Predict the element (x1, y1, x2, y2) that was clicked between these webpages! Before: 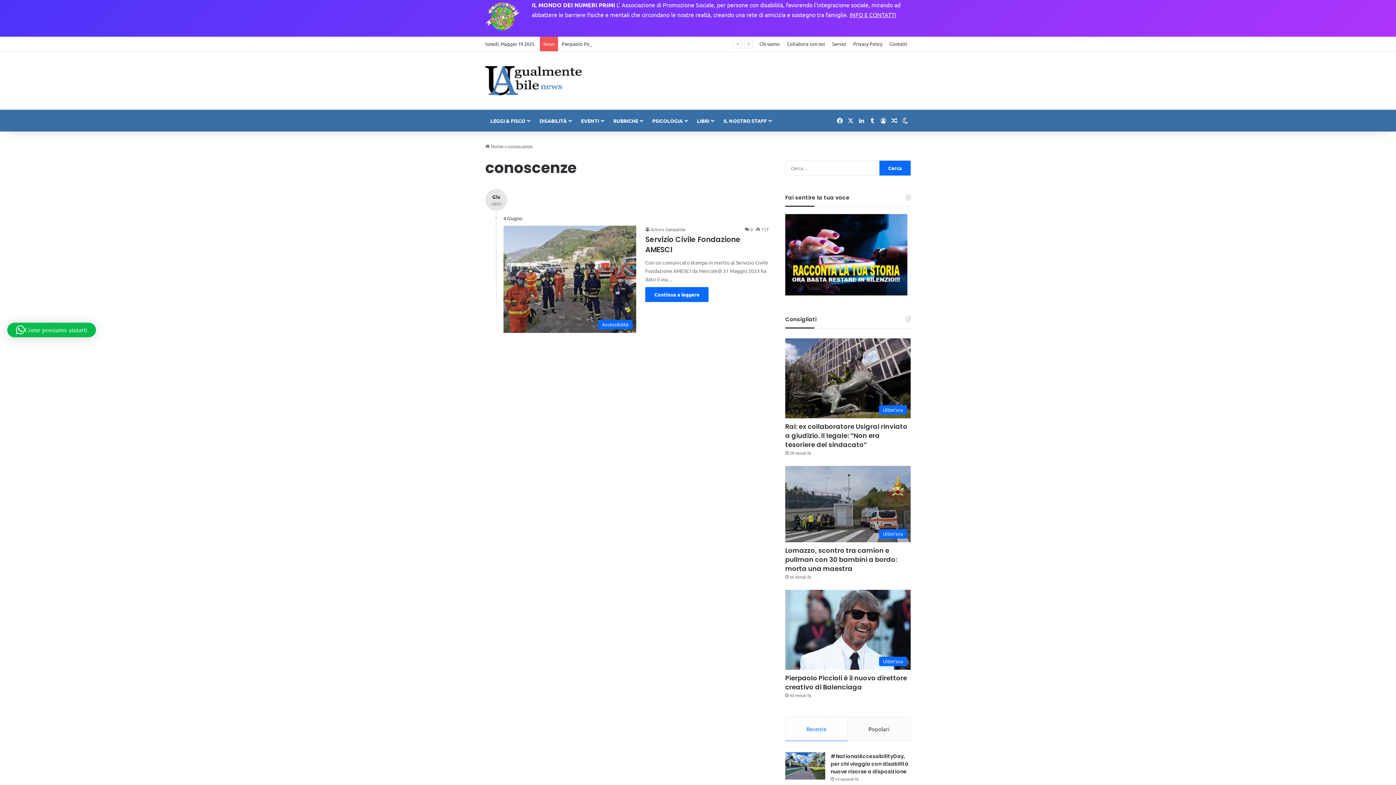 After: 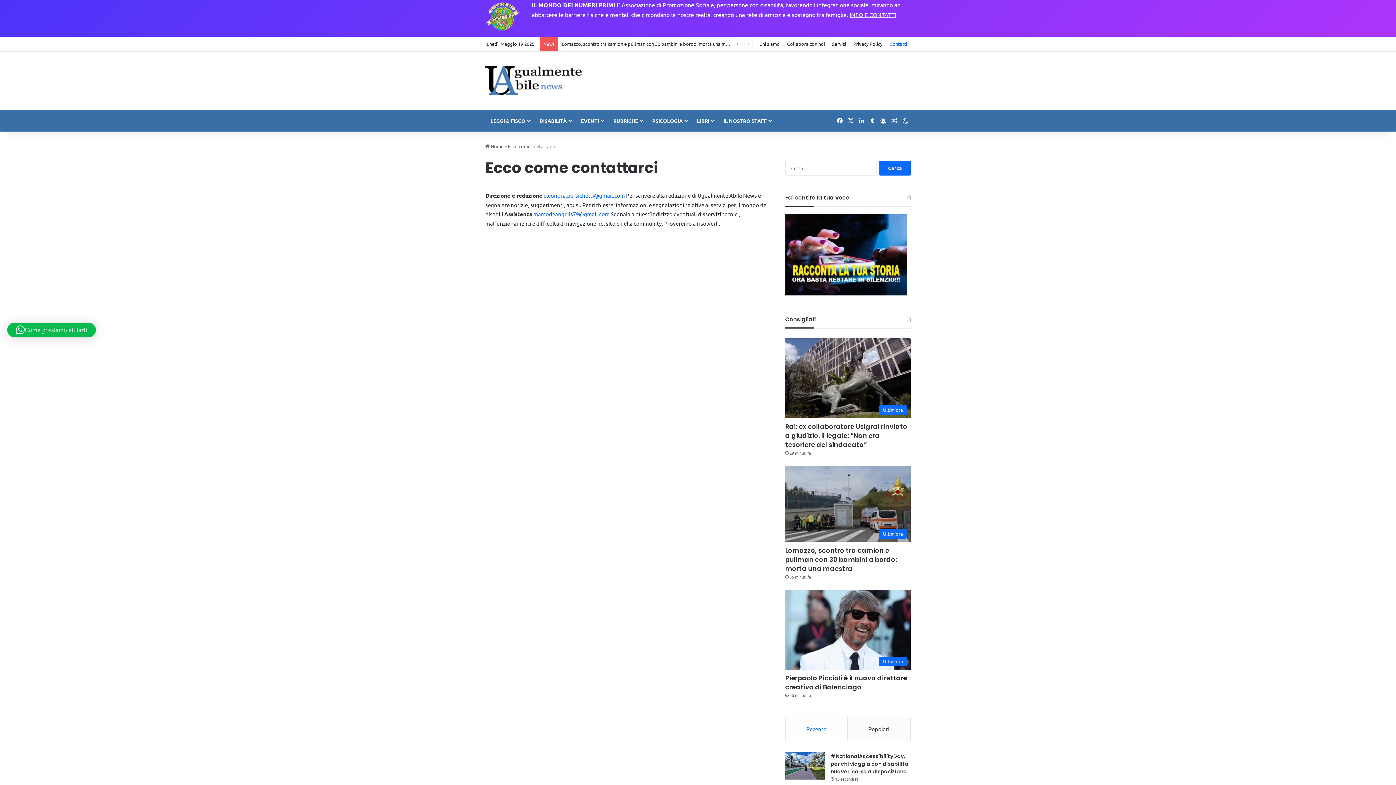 Action: bbox: (886, 36, 910, 51) label: Contatti